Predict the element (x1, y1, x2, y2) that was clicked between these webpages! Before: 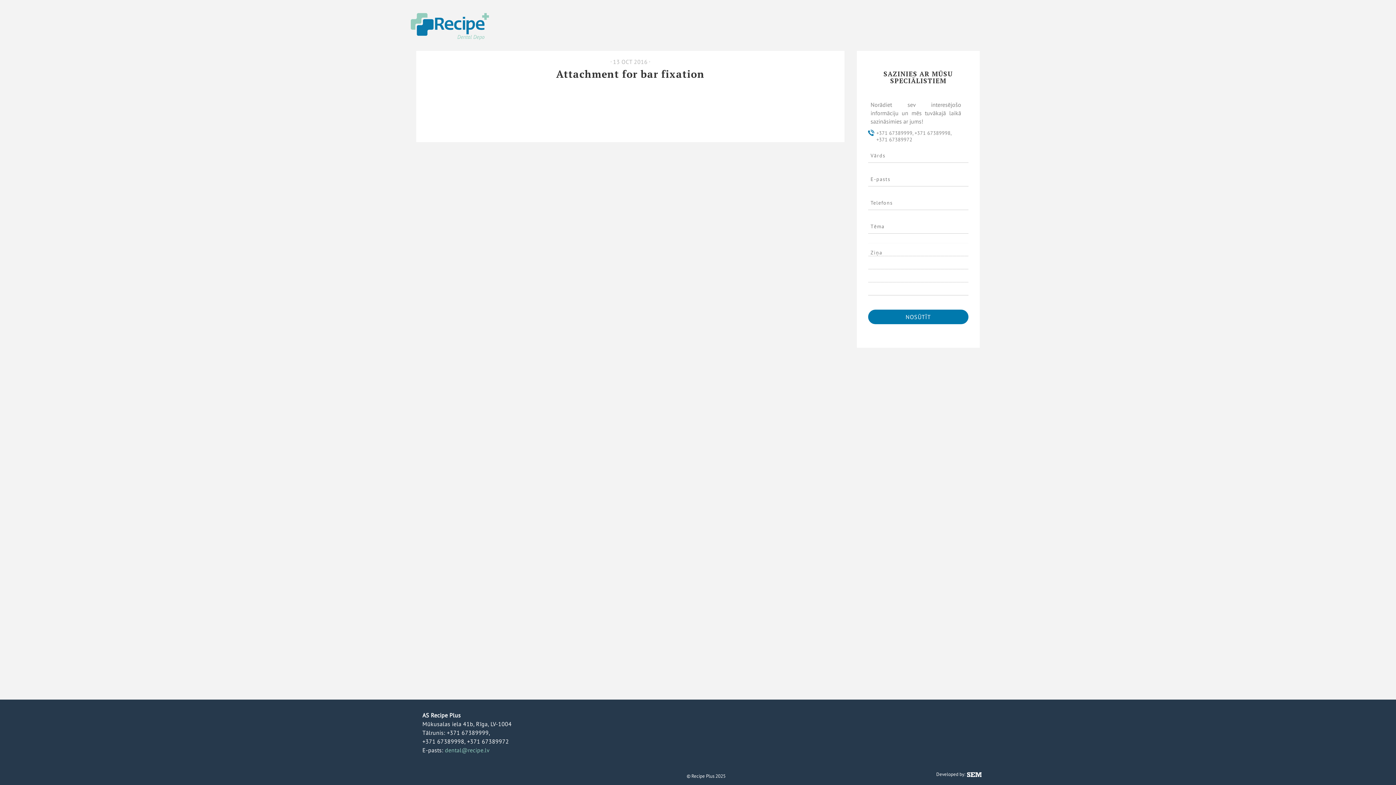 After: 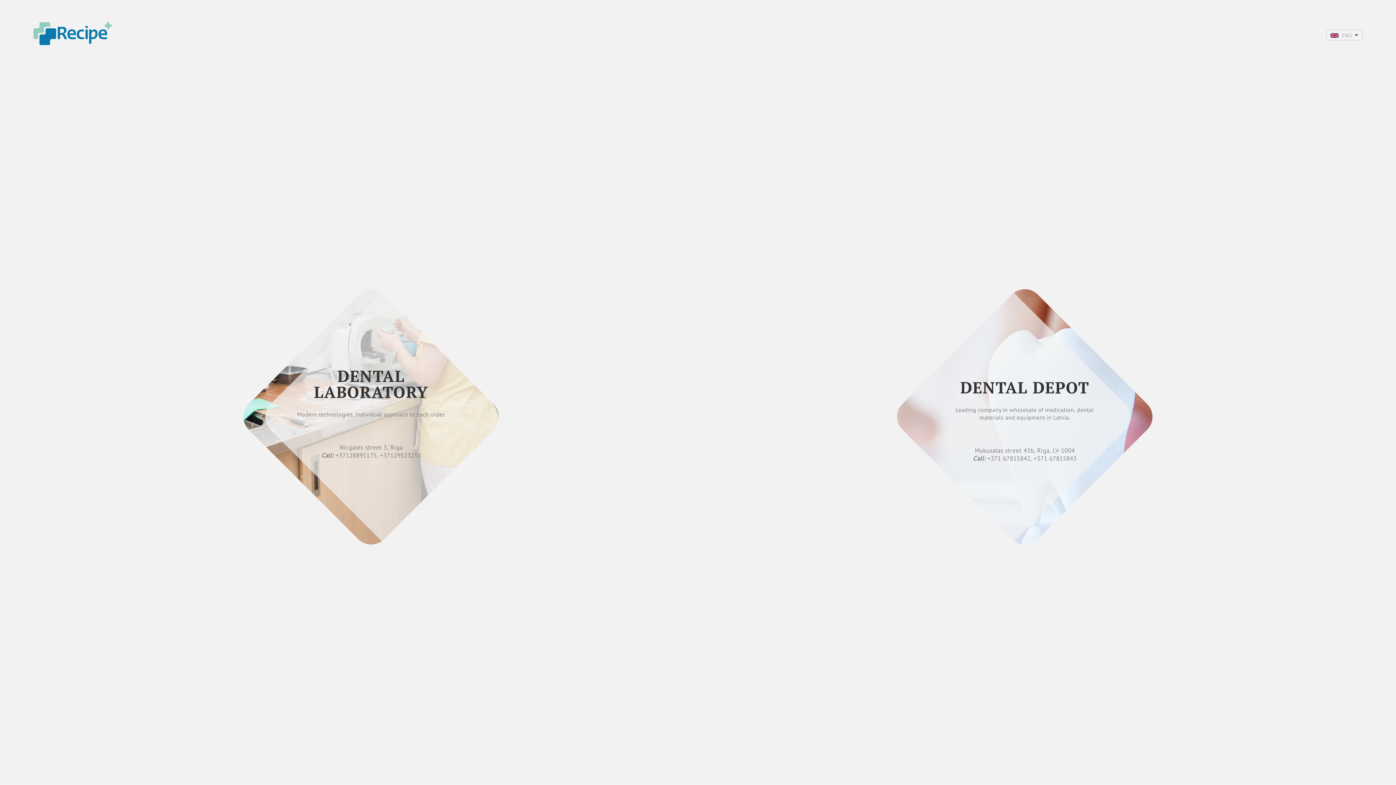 Action: bbox: (410, 13, 489, 40)